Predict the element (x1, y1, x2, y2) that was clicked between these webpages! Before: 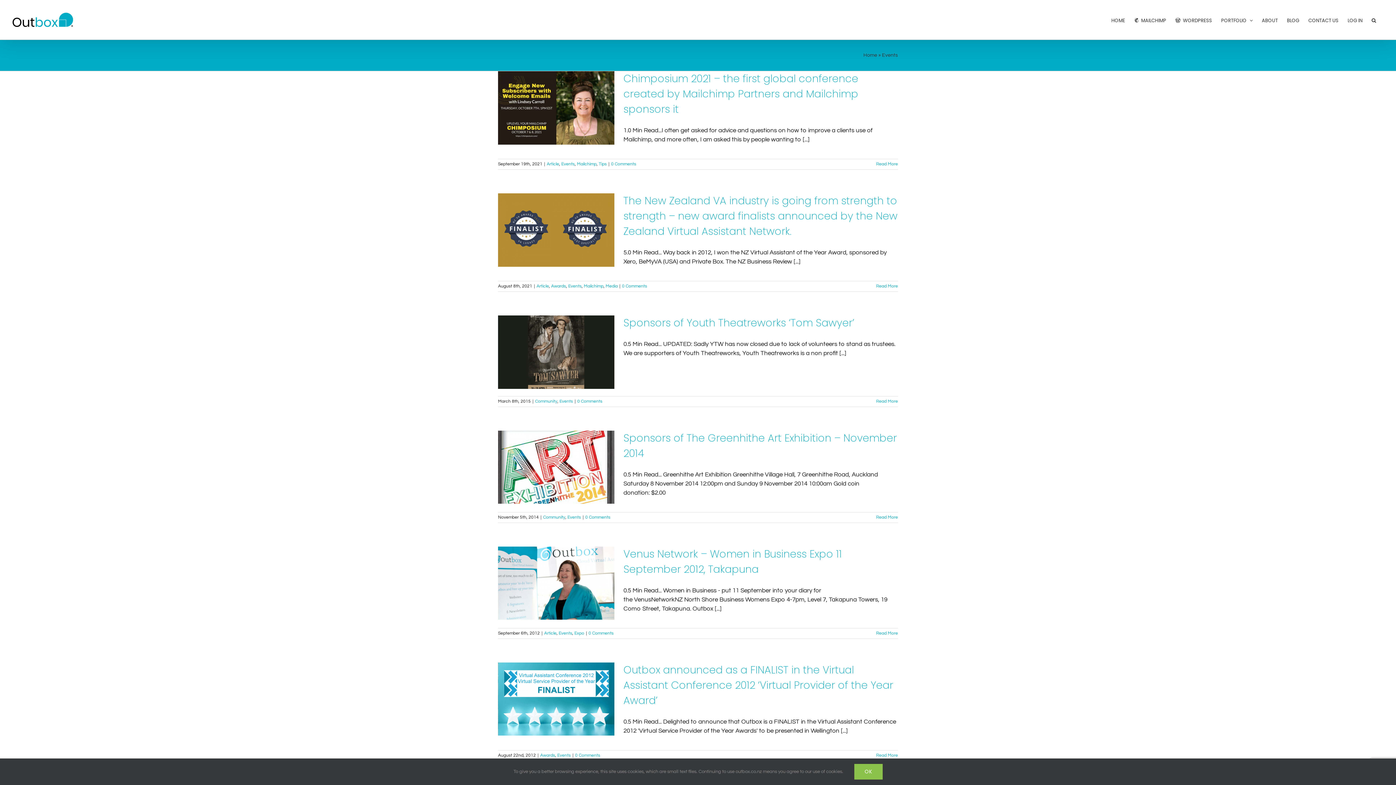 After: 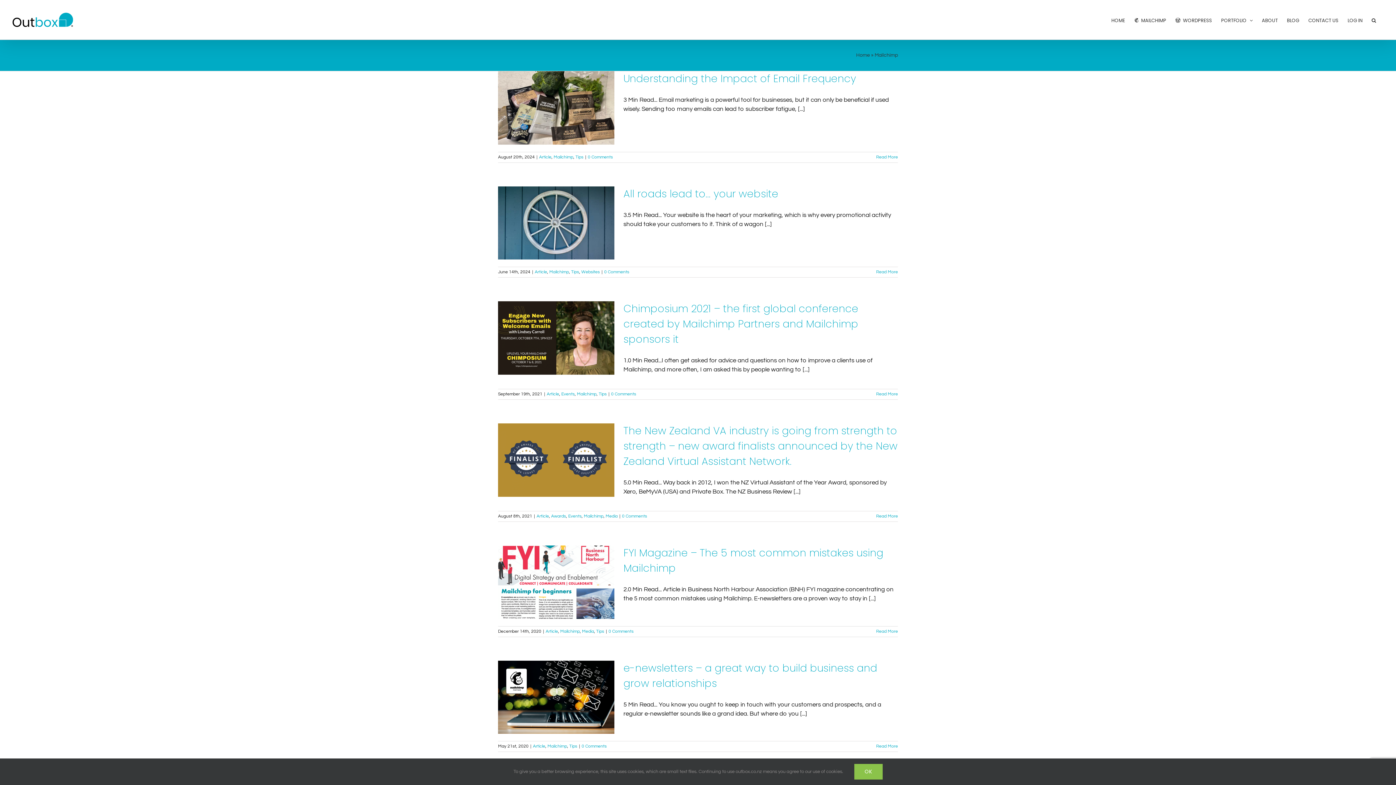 Action: bbox: (584, 284, 603, 288) label: Mailchimp